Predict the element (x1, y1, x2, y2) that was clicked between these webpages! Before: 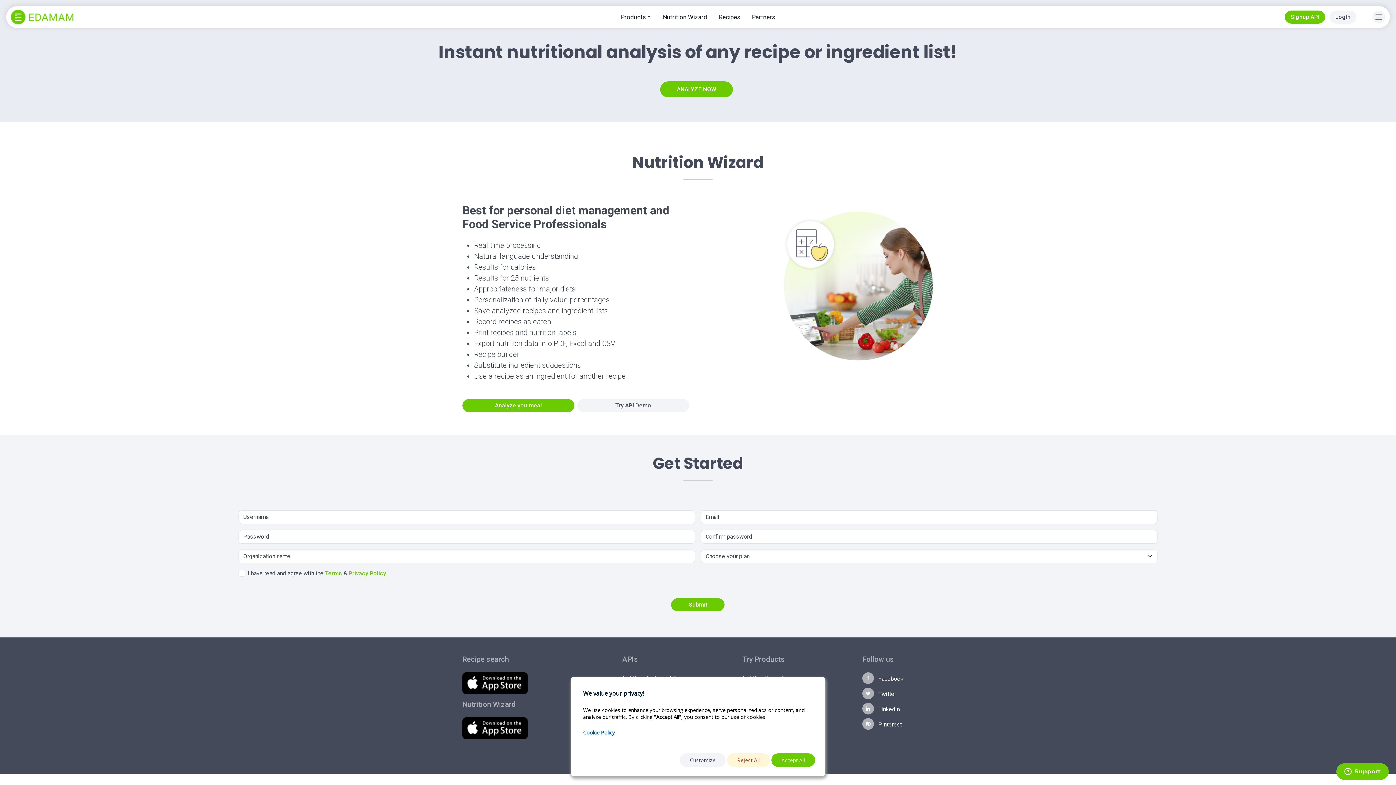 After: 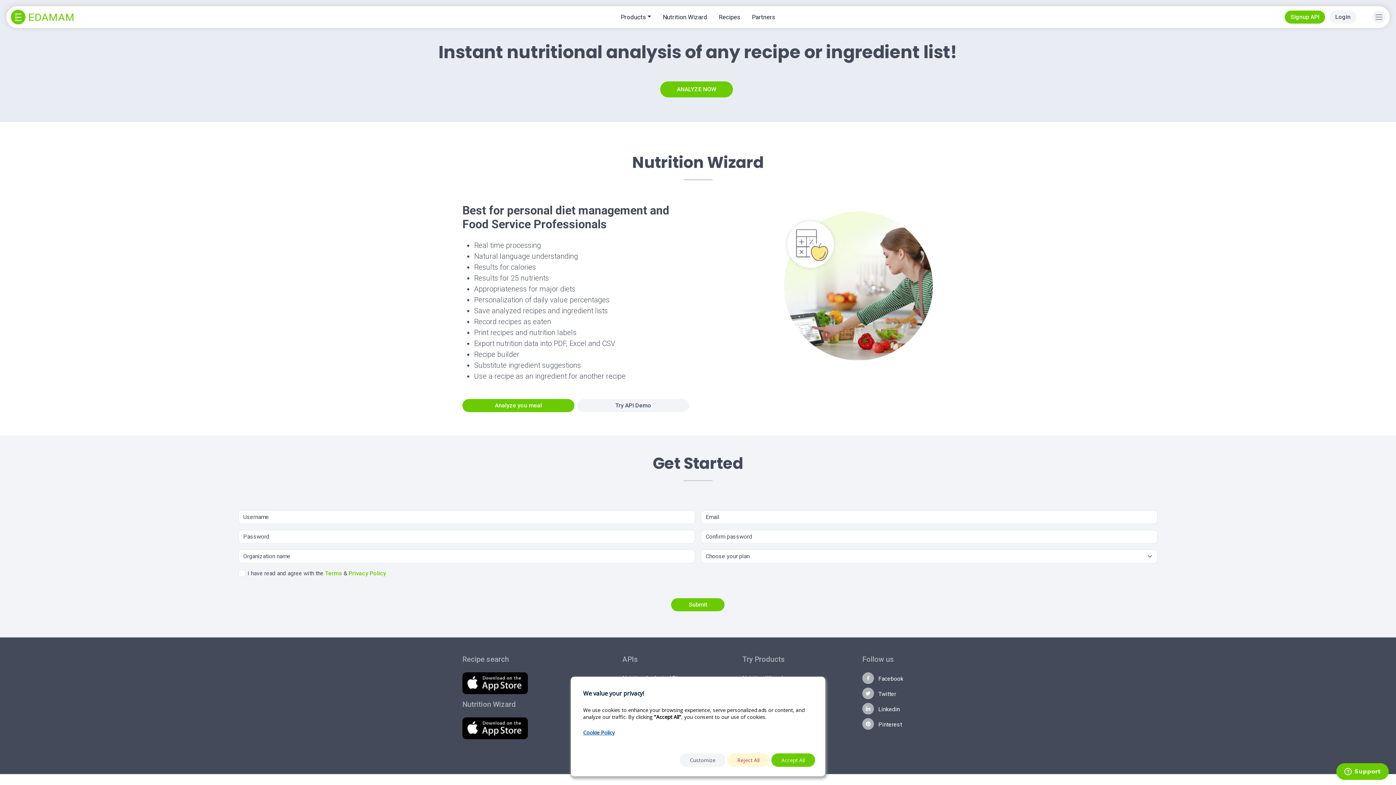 Action: label: Cookie Policy bbox: (583, 729, 614, 736)